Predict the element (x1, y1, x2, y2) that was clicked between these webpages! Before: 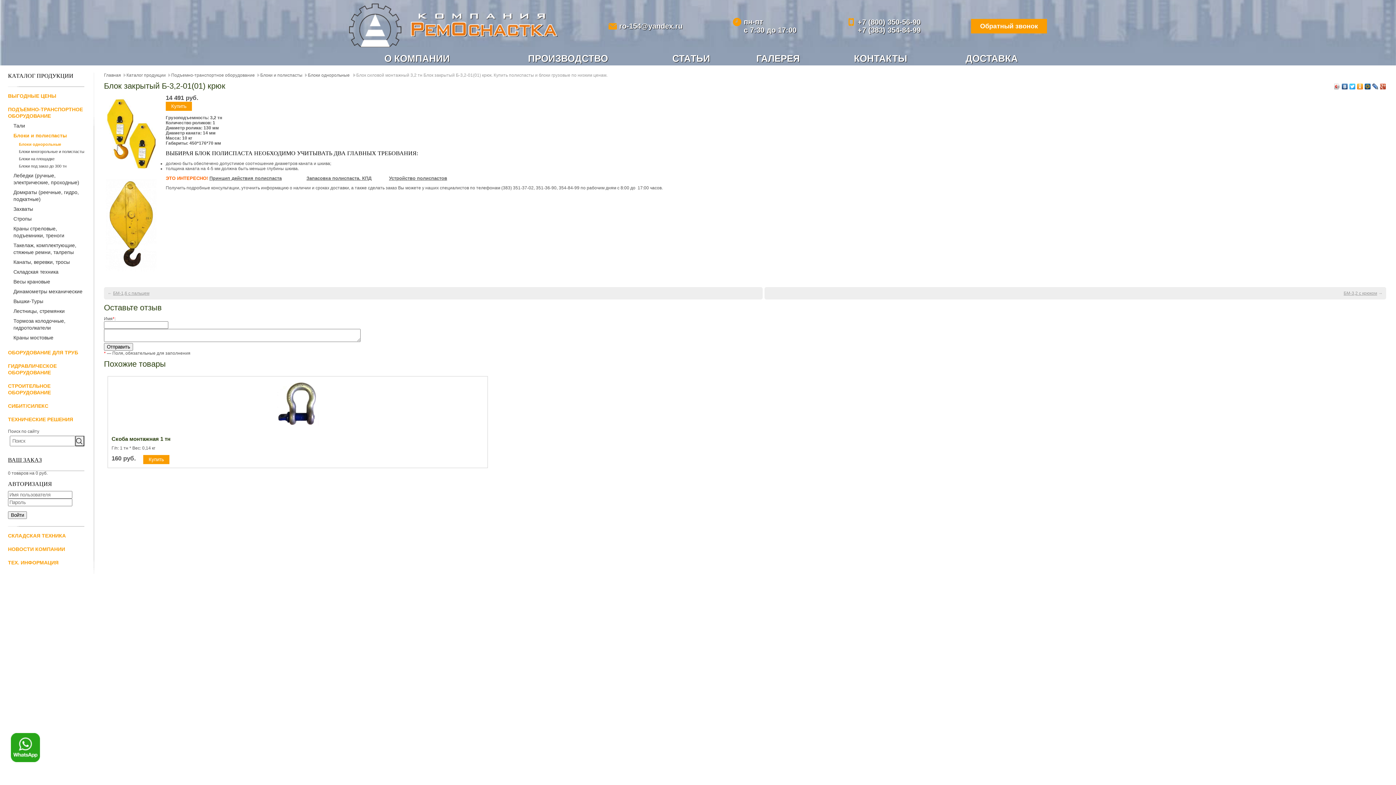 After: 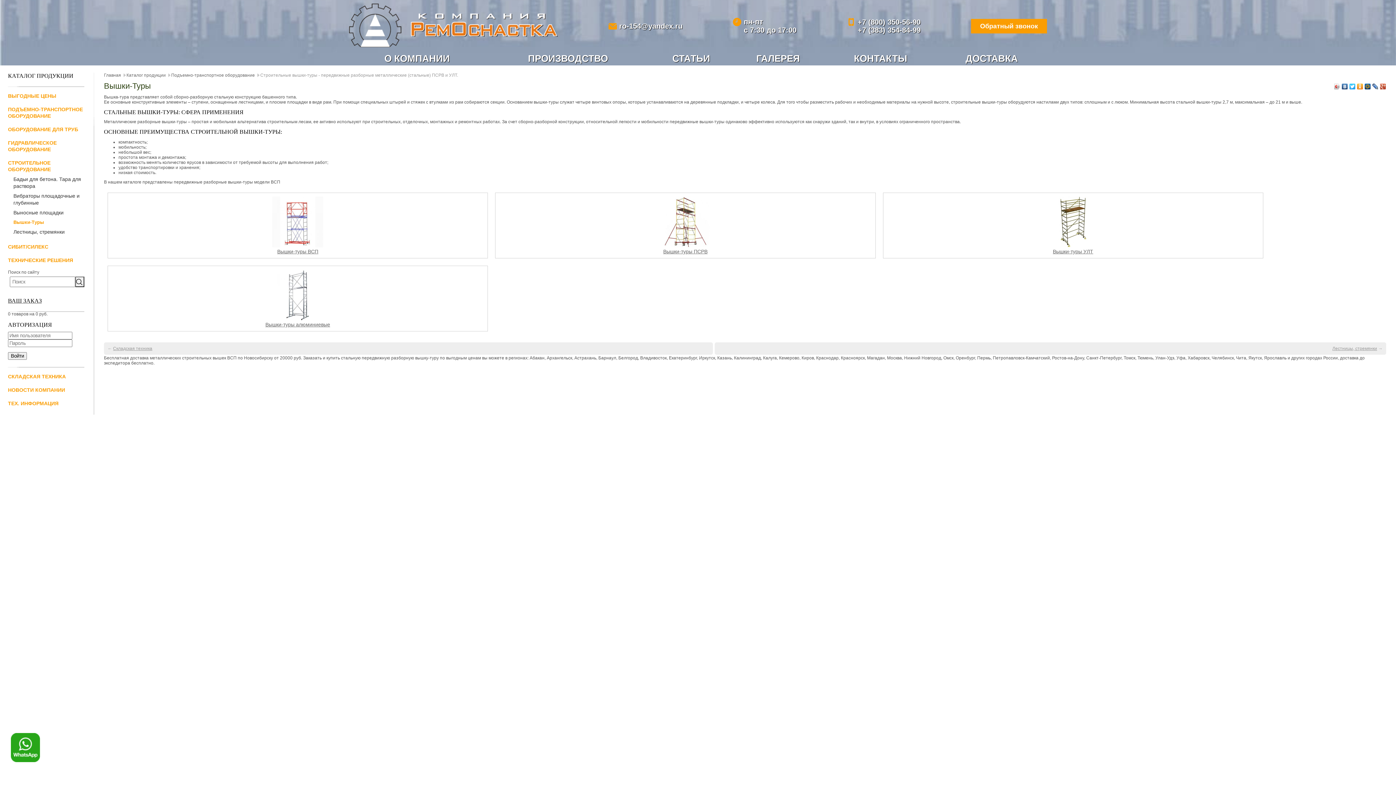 Action: label: Вышки-Туры bbox: (13, 298, 43, 304)